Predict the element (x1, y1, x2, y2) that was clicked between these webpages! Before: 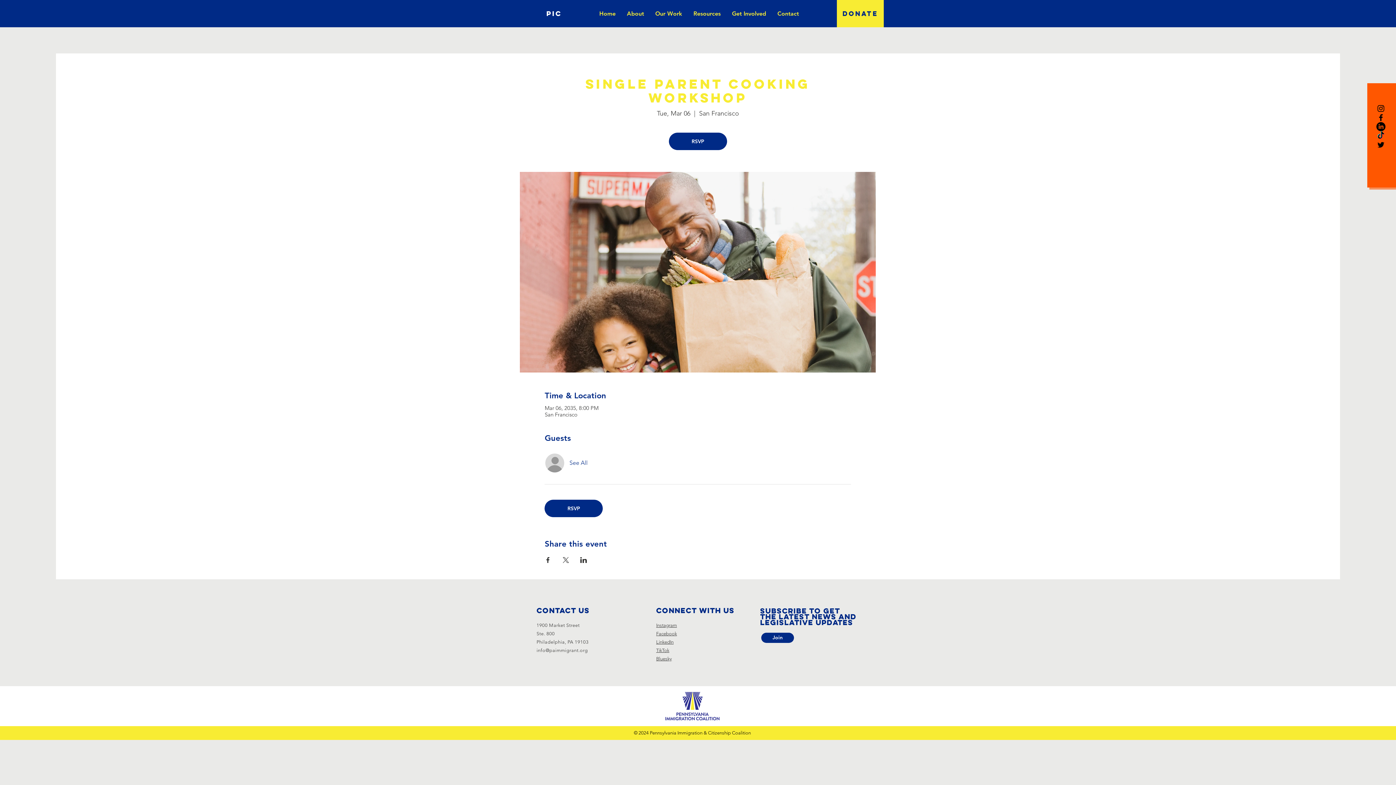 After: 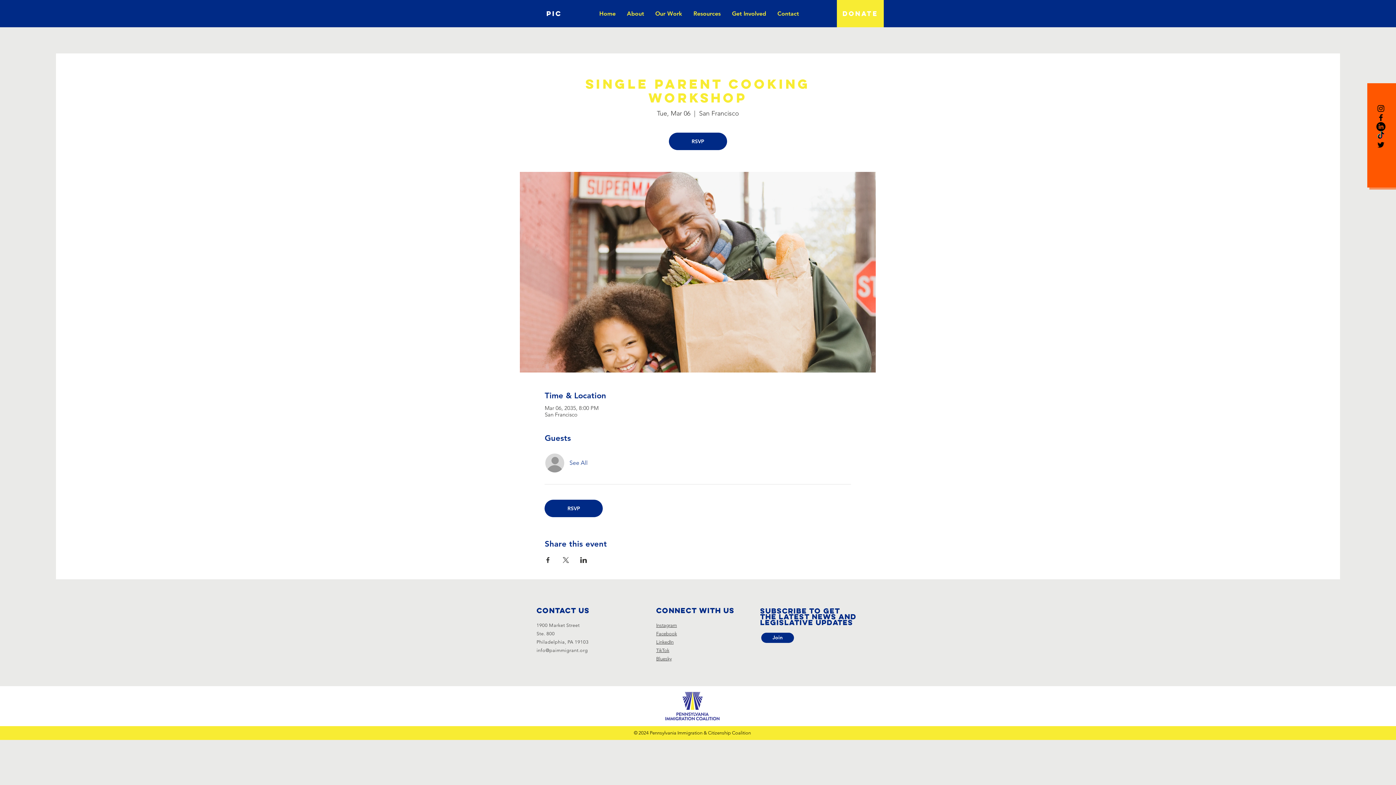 Action: label: DONATE bbox: (837, 0, 884, 27)